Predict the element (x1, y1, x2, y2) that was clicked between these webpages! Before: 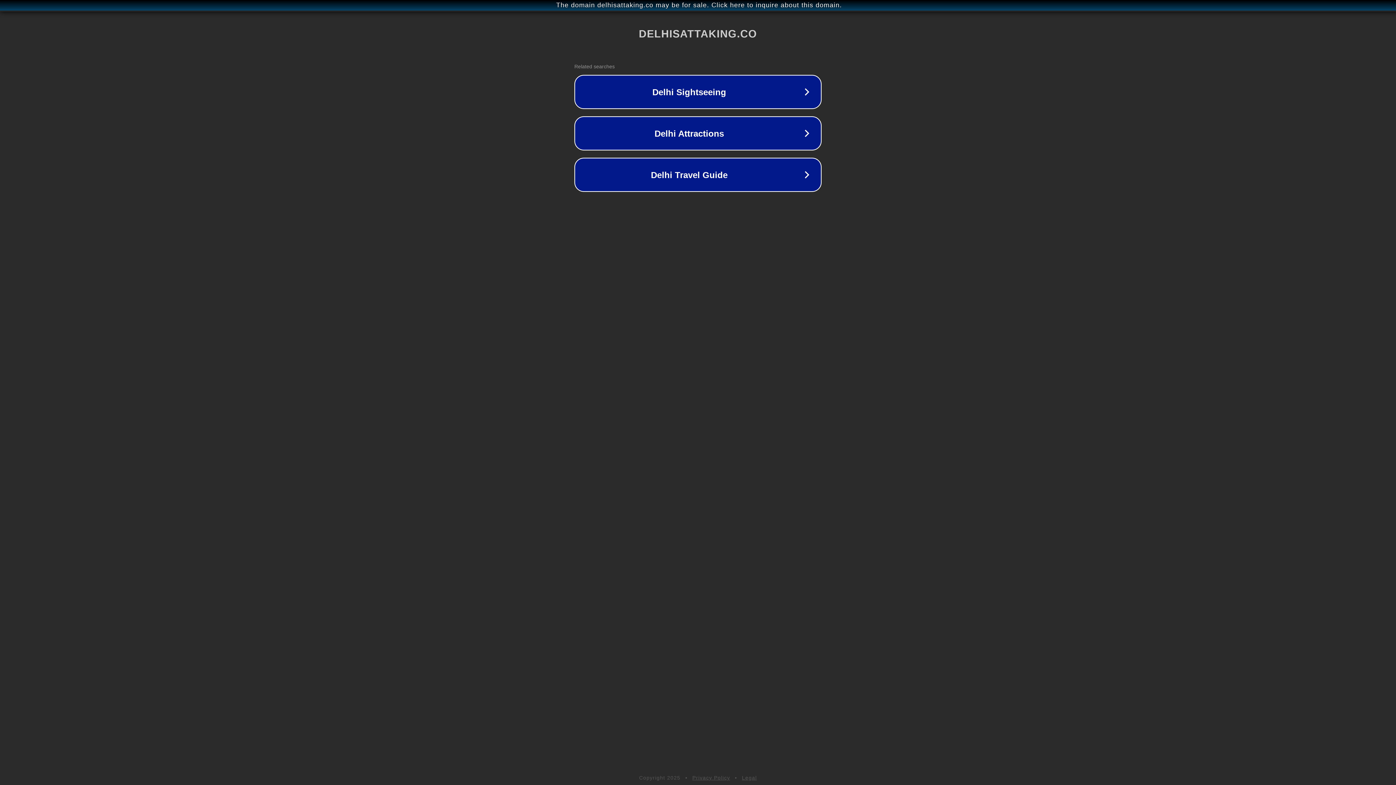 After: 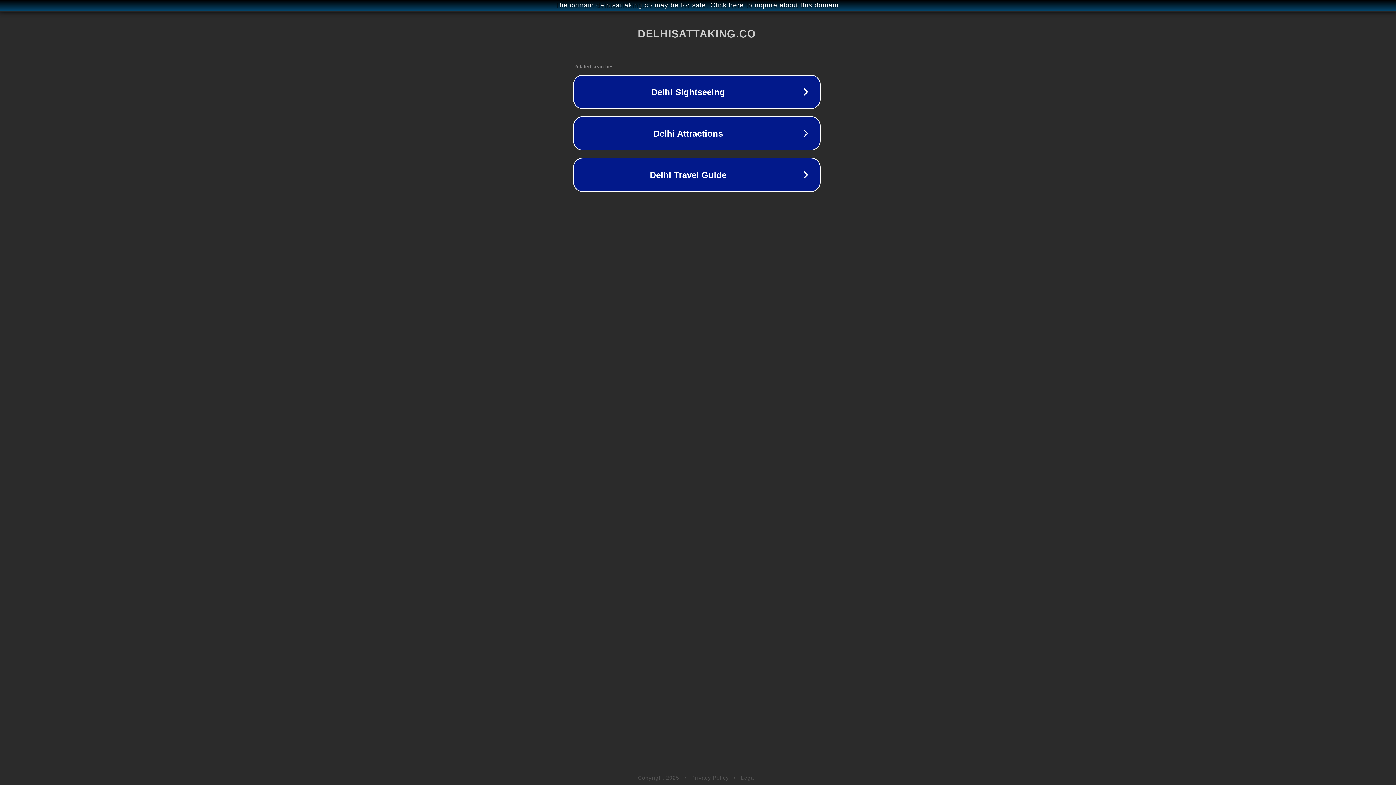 Action: label: The domain delhisattaking.co may be for sale. Click here to inquire about this domain. bbox: (1, 1, 1397, 9)